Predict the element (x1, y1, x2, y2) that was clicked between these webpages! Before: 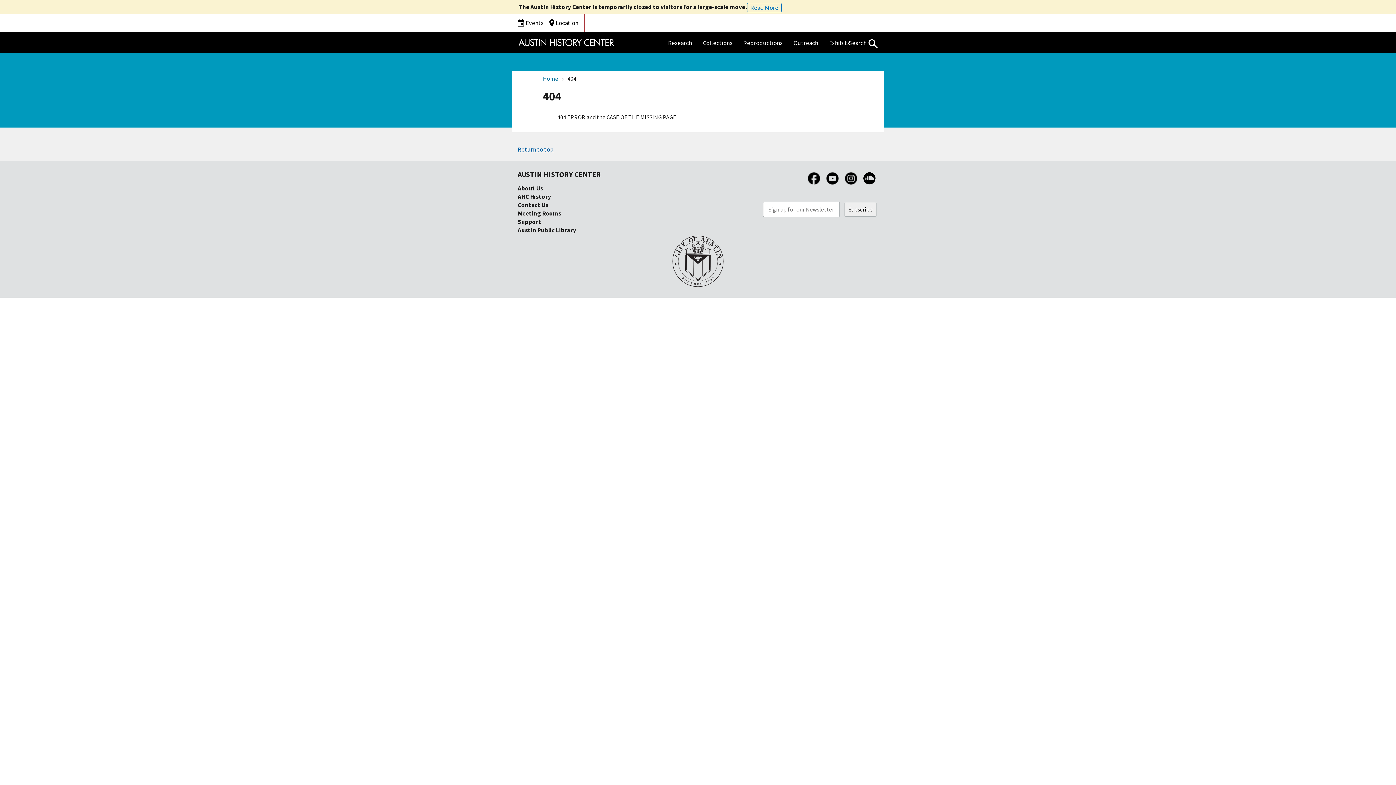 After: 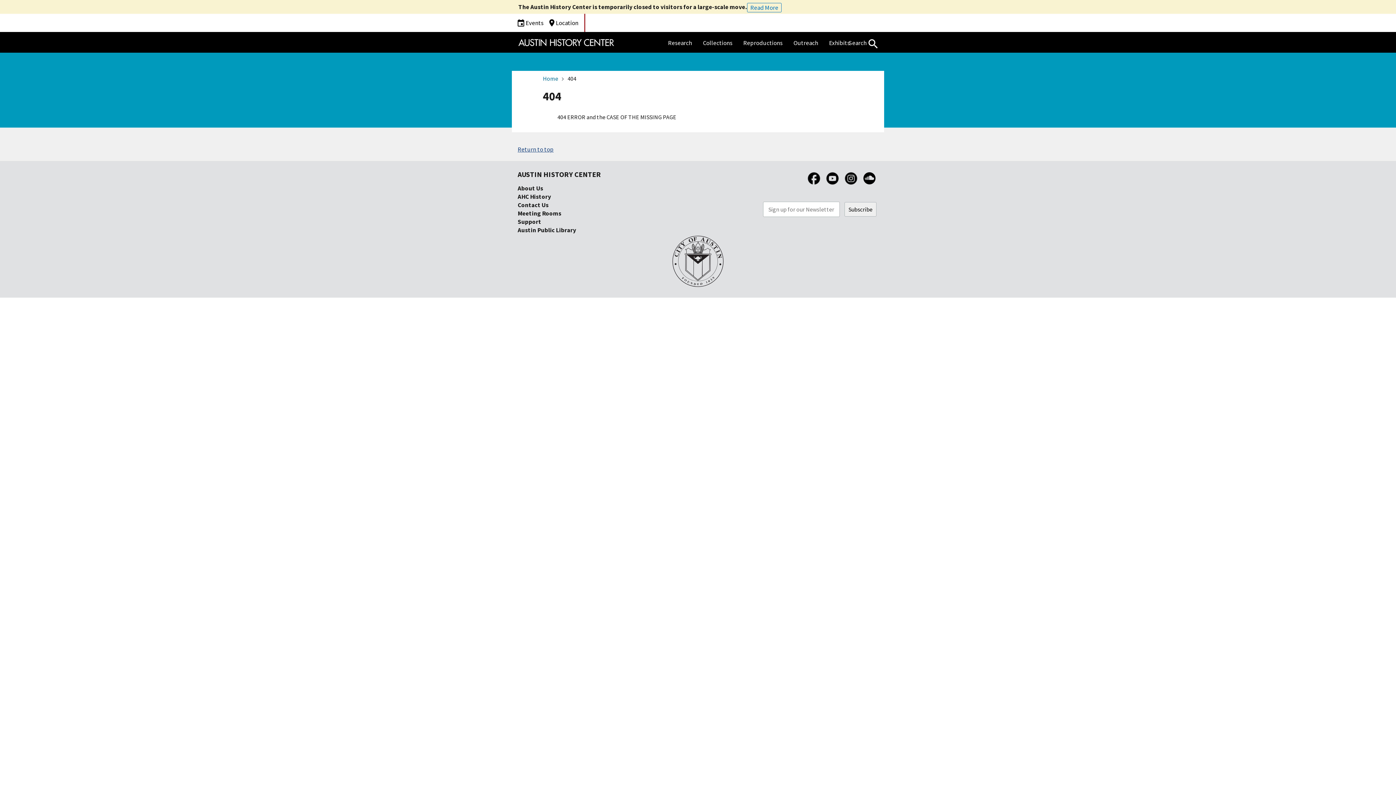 Action: bbox: (517, 145, 553, 153) label: Return to top